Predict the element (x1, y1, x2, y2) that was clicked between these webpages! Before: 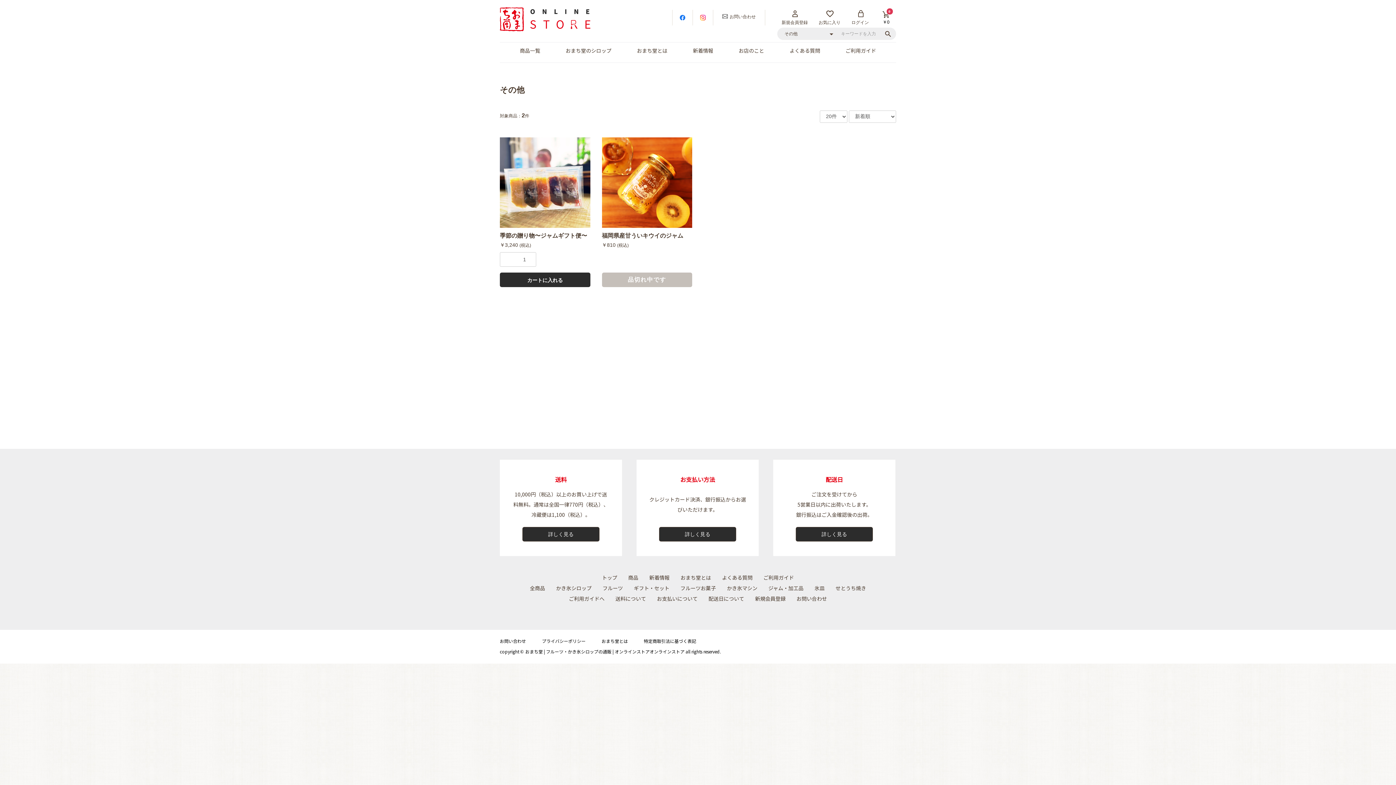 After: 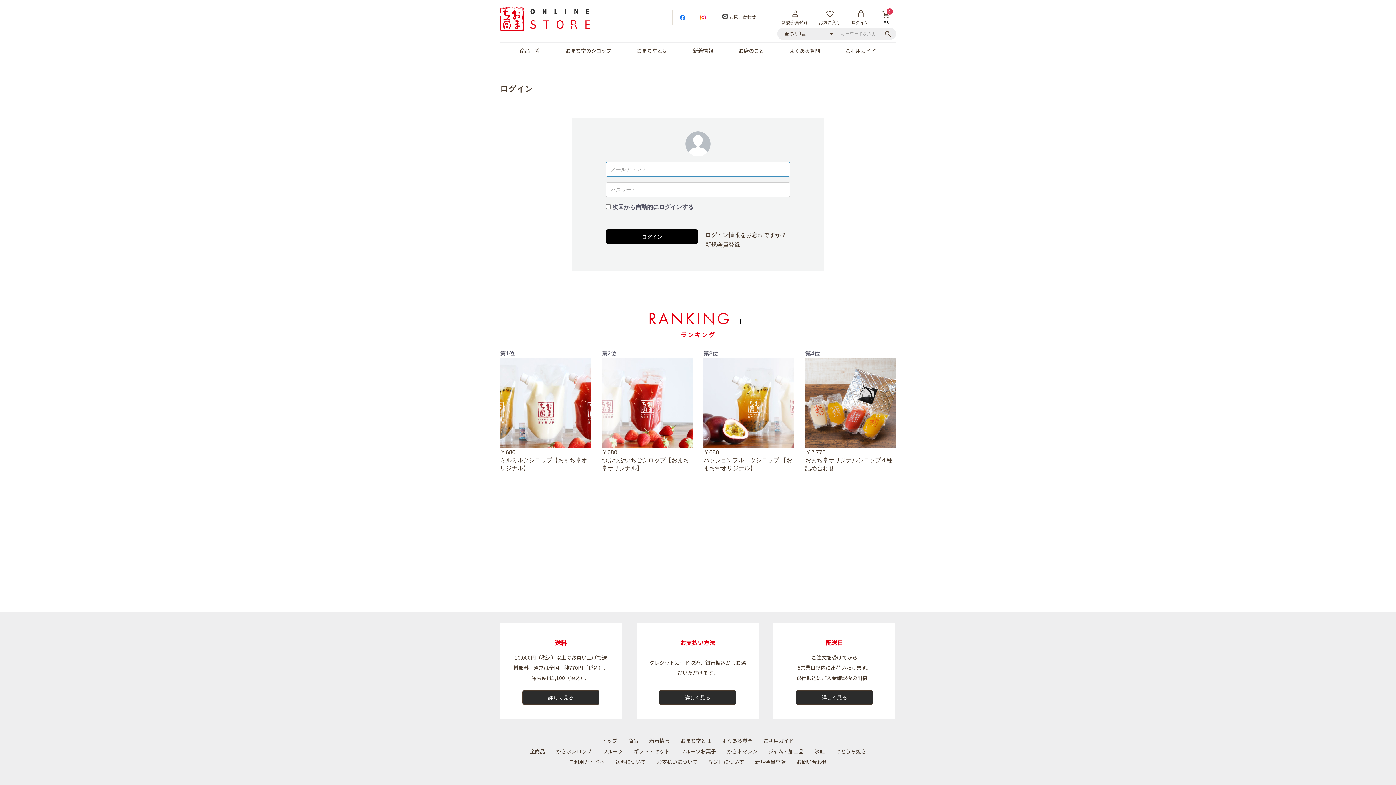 Action: label: 新規会員登録 bbox: (776, 9, 813, 25)